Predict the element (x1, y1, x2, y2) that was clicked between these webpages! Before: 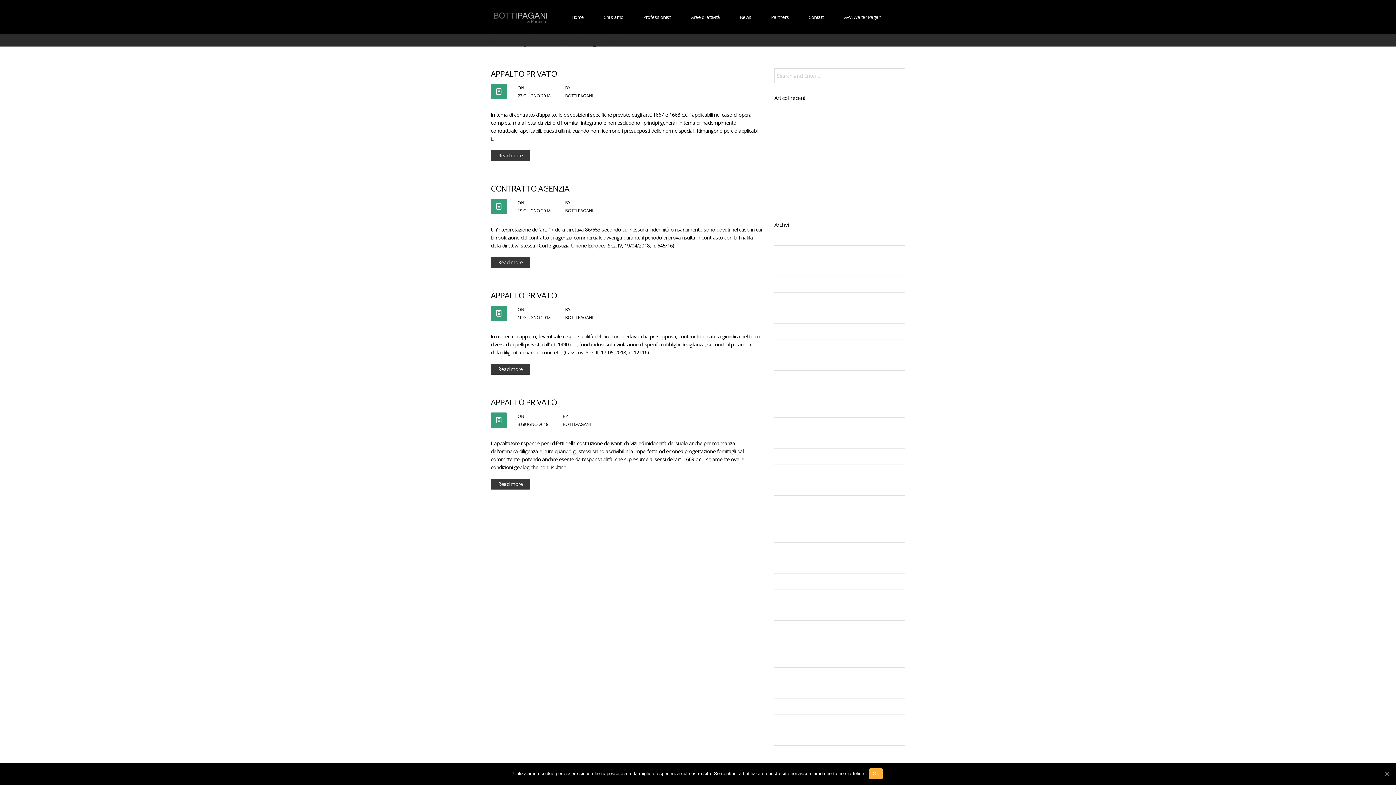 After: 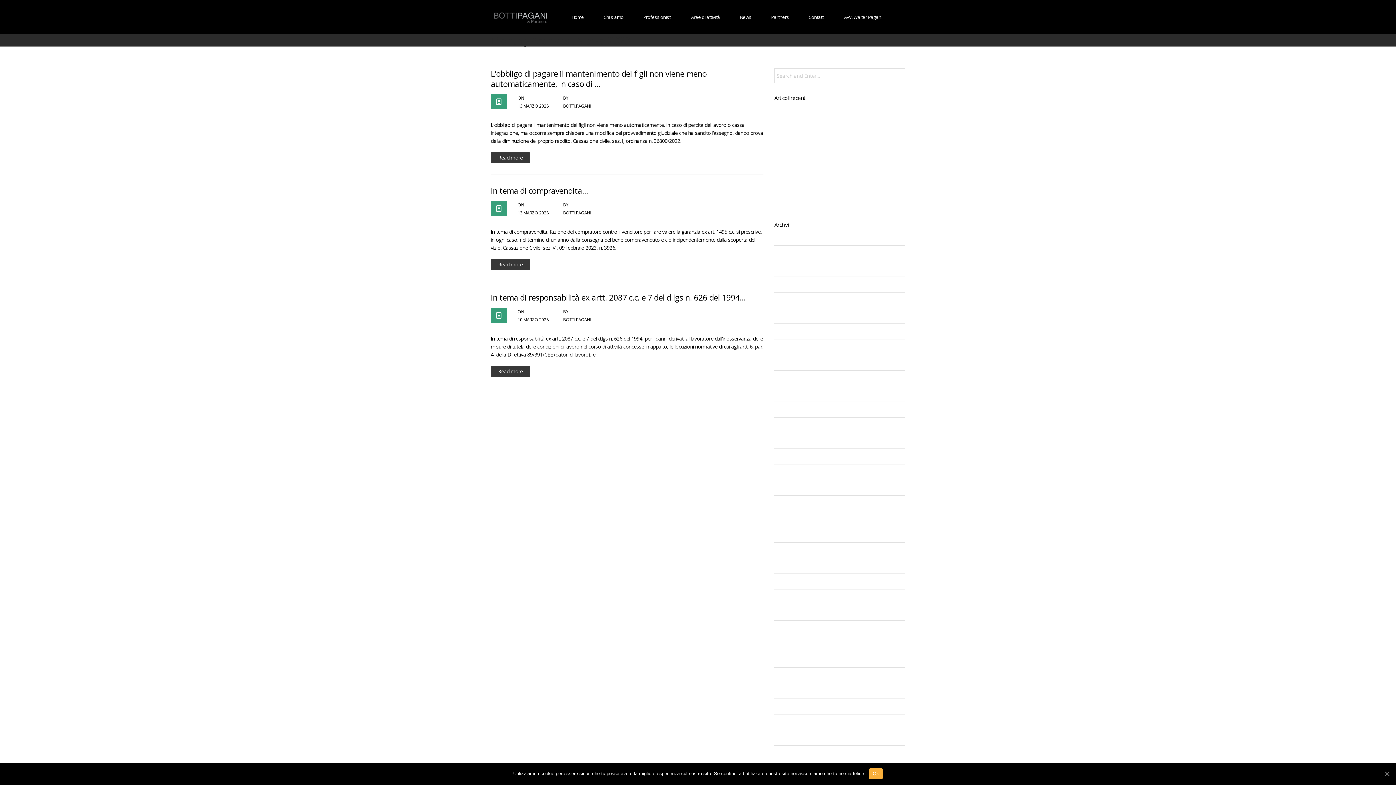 Action: bbox: (774, 578, 801, 585) label: Marzo 2023